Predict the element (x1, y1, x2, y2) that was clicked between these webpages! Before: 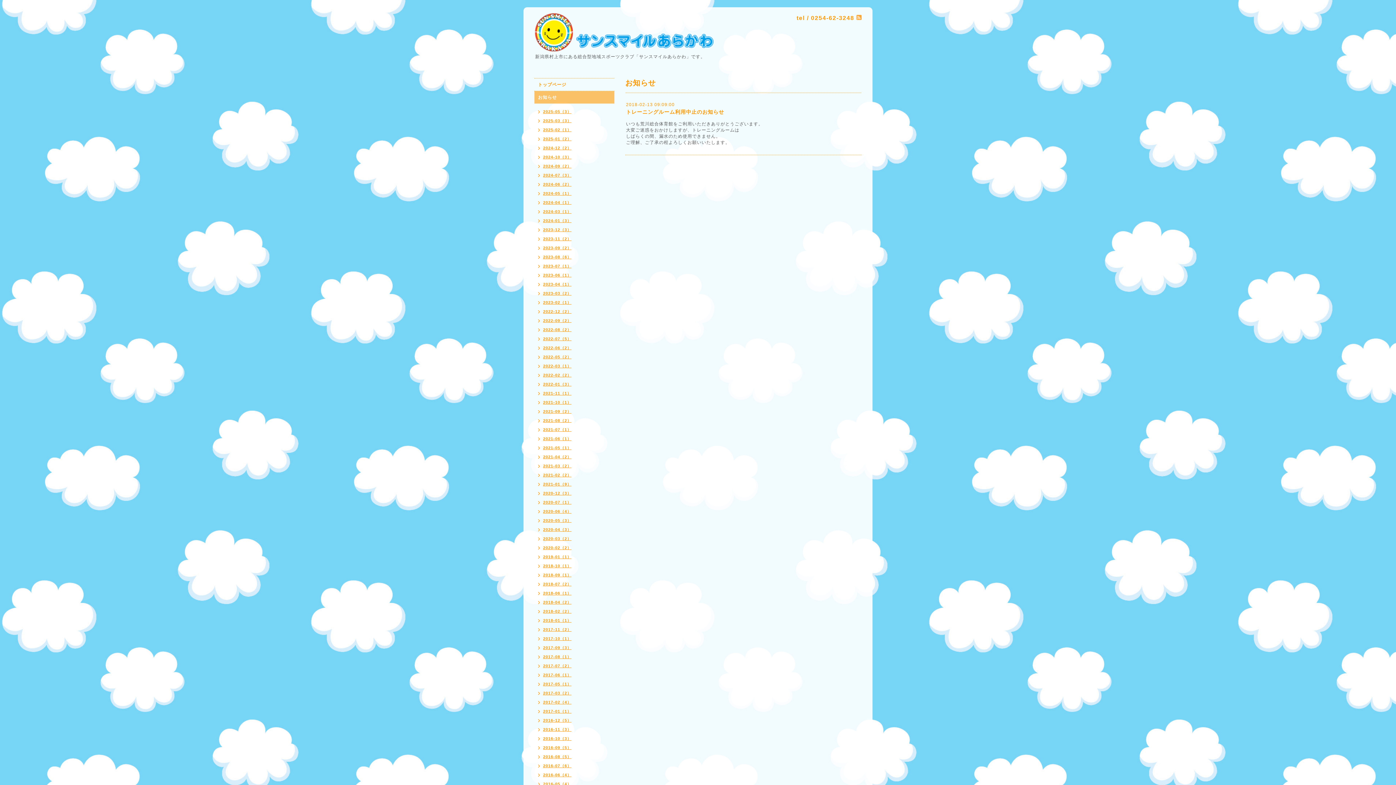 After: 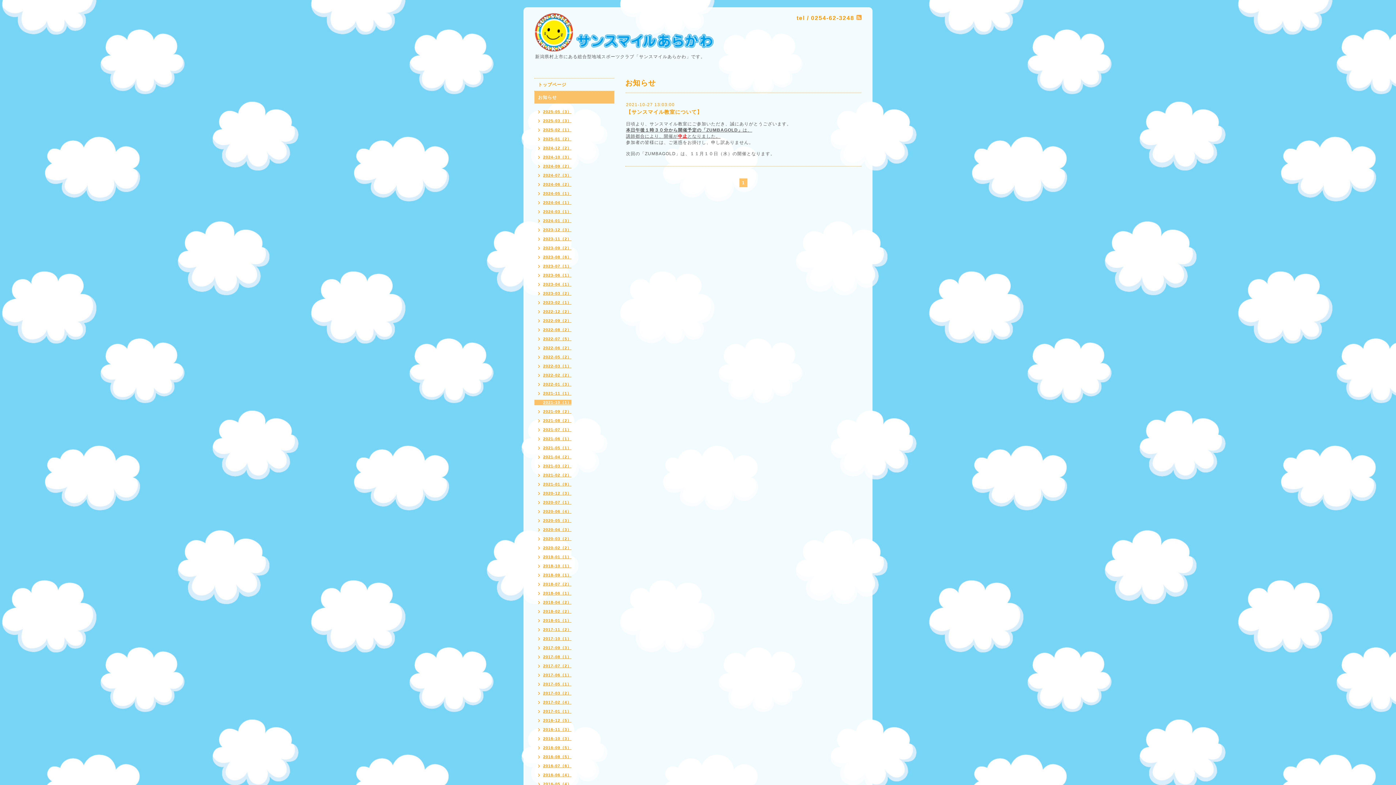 Action: bbox: (534, 400, 571, 405) label: 2021-10（1）